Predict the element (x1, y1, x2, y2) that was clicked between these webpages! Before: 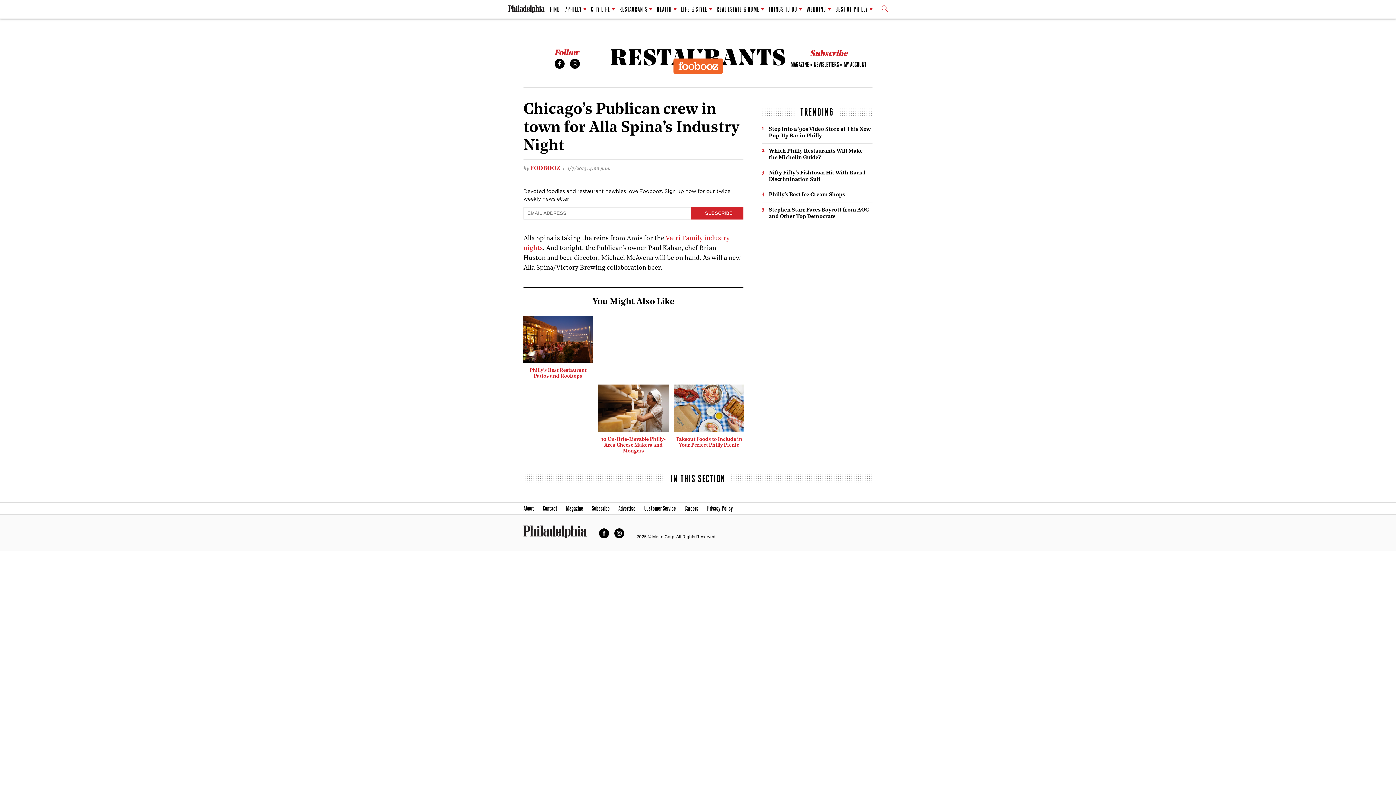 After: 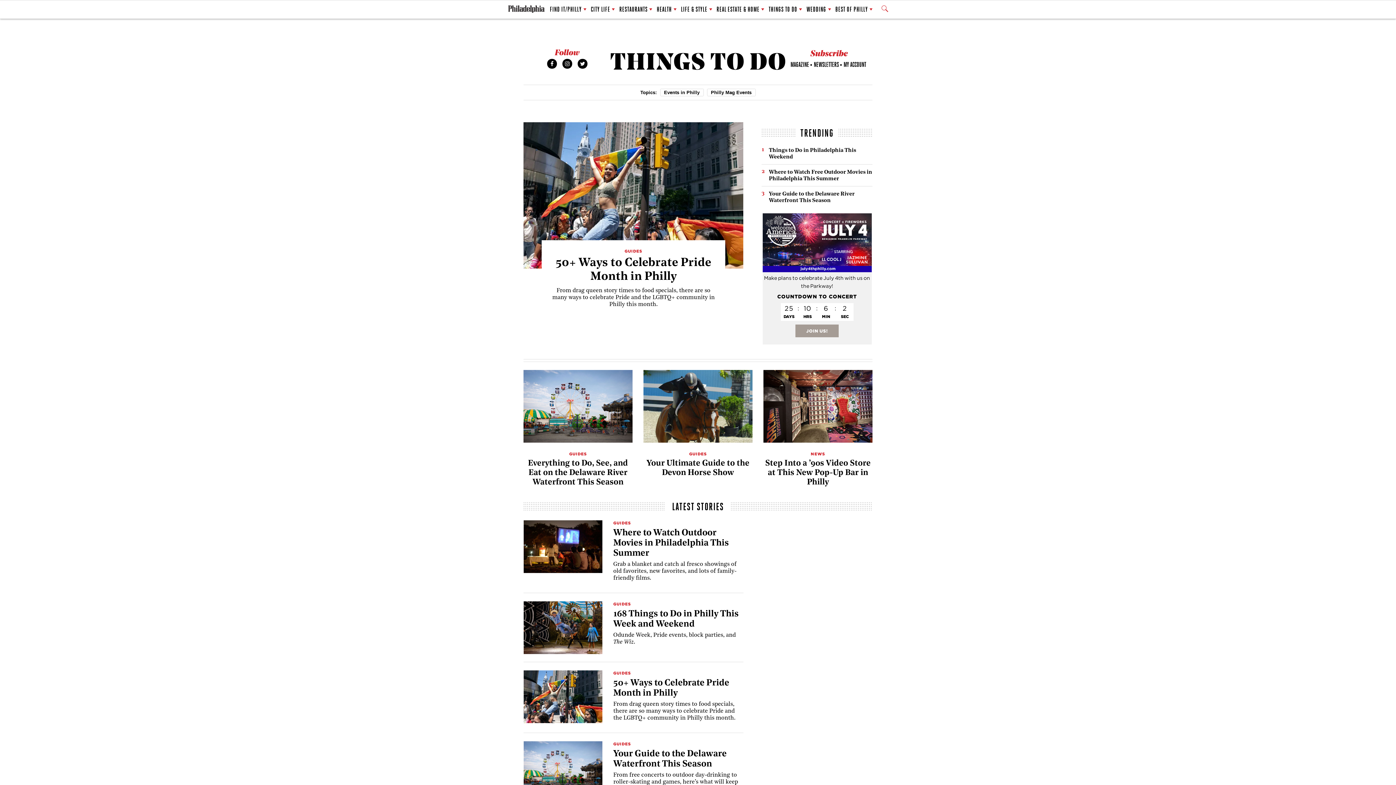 Action: bbox: (768, 1, 802, 17) label: THINGS TO DO